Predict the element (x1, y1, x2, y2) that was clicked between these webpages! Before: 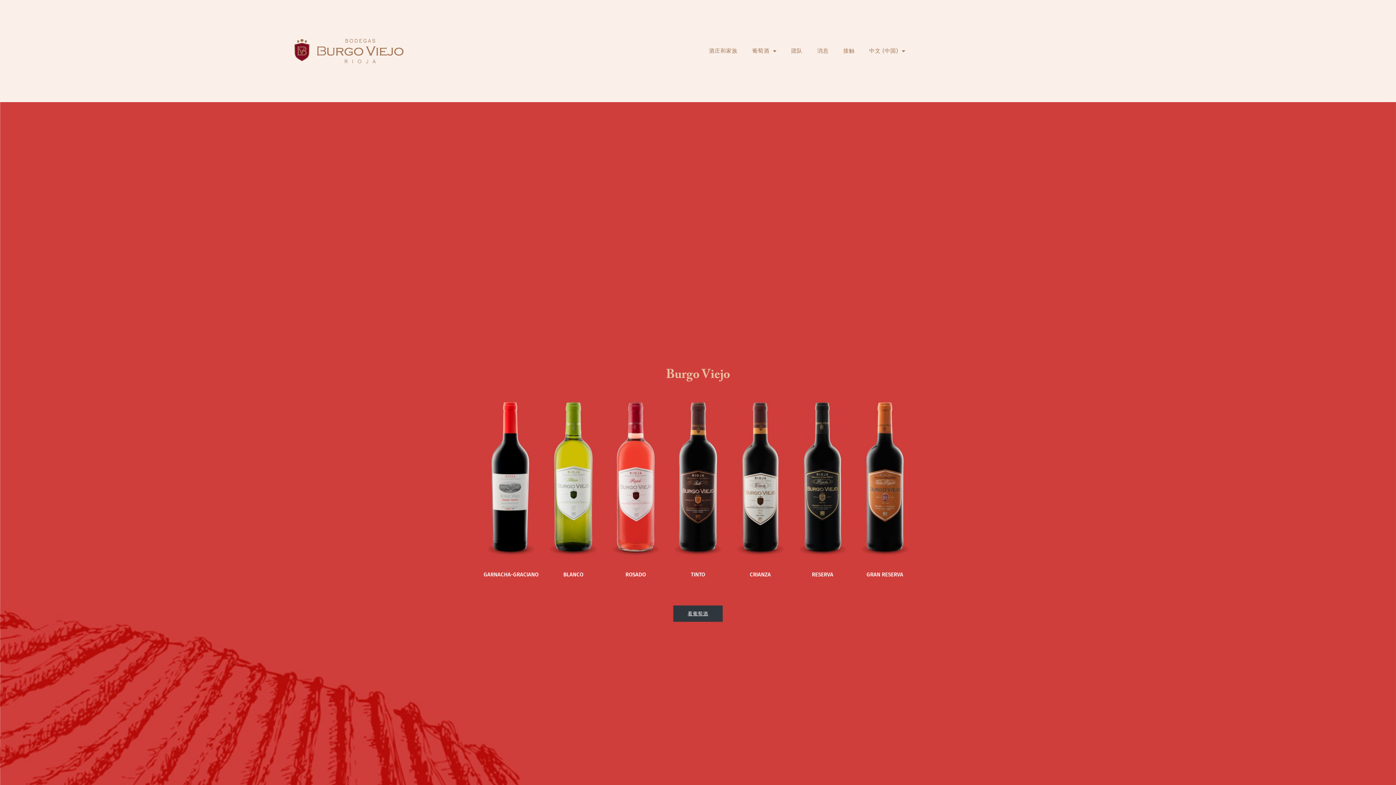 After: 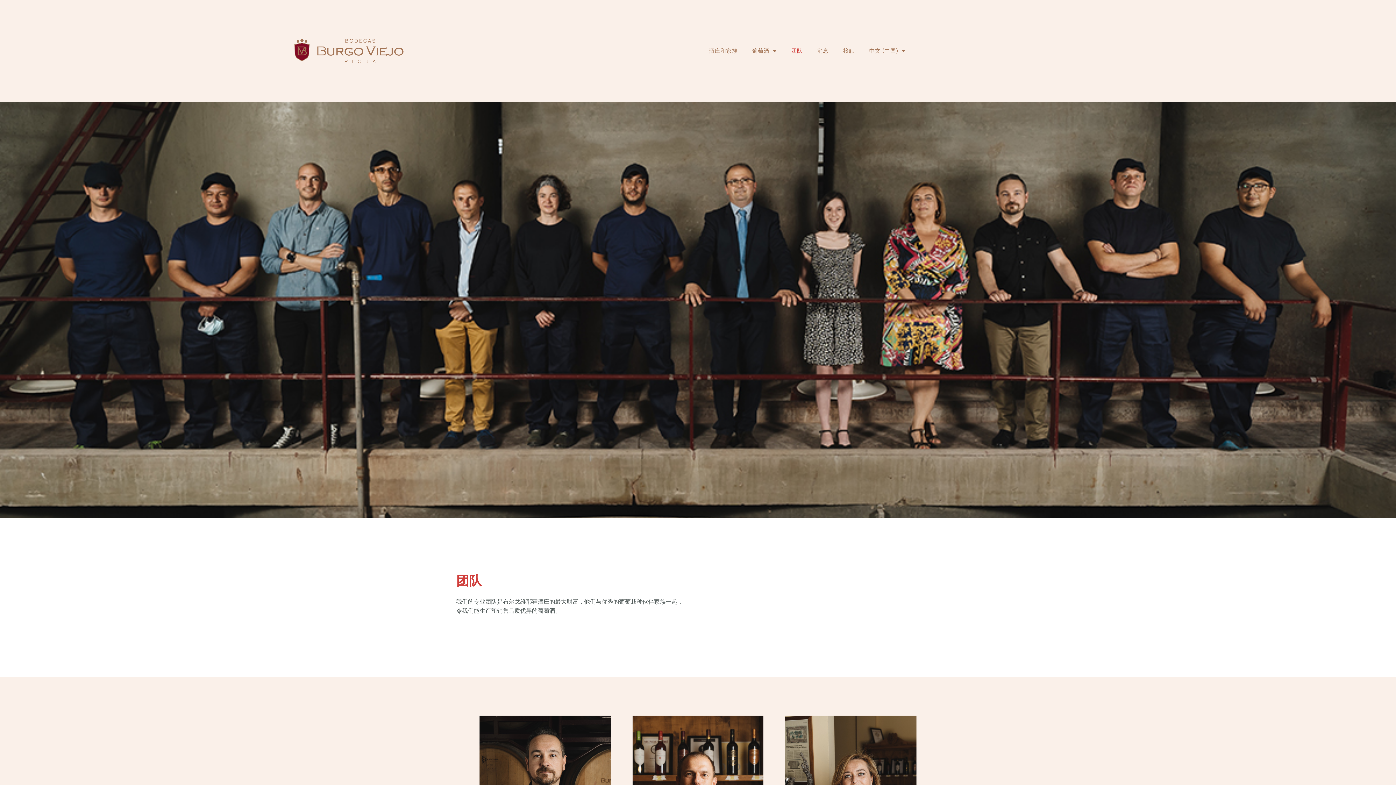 Action: bbox: (776, 42, 802, 59) label: 团队